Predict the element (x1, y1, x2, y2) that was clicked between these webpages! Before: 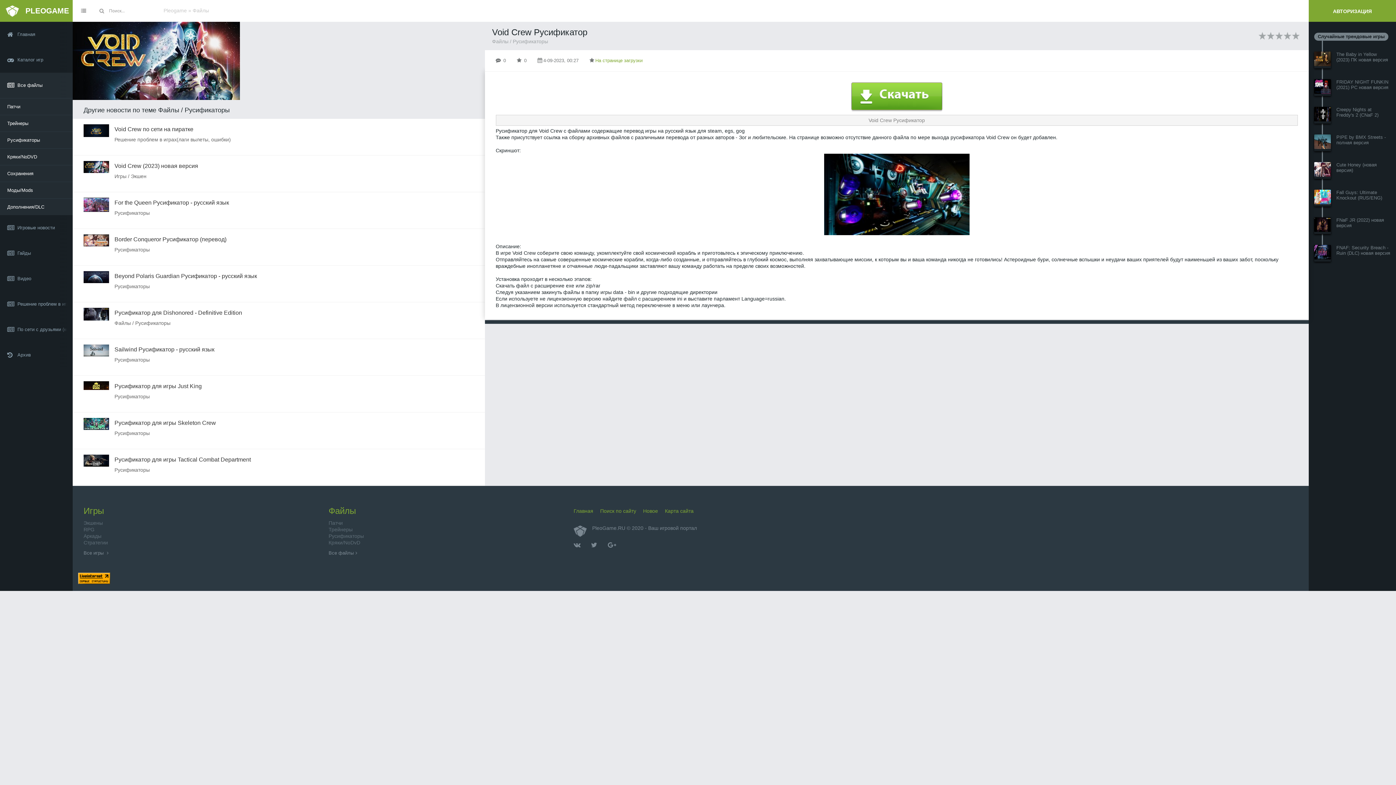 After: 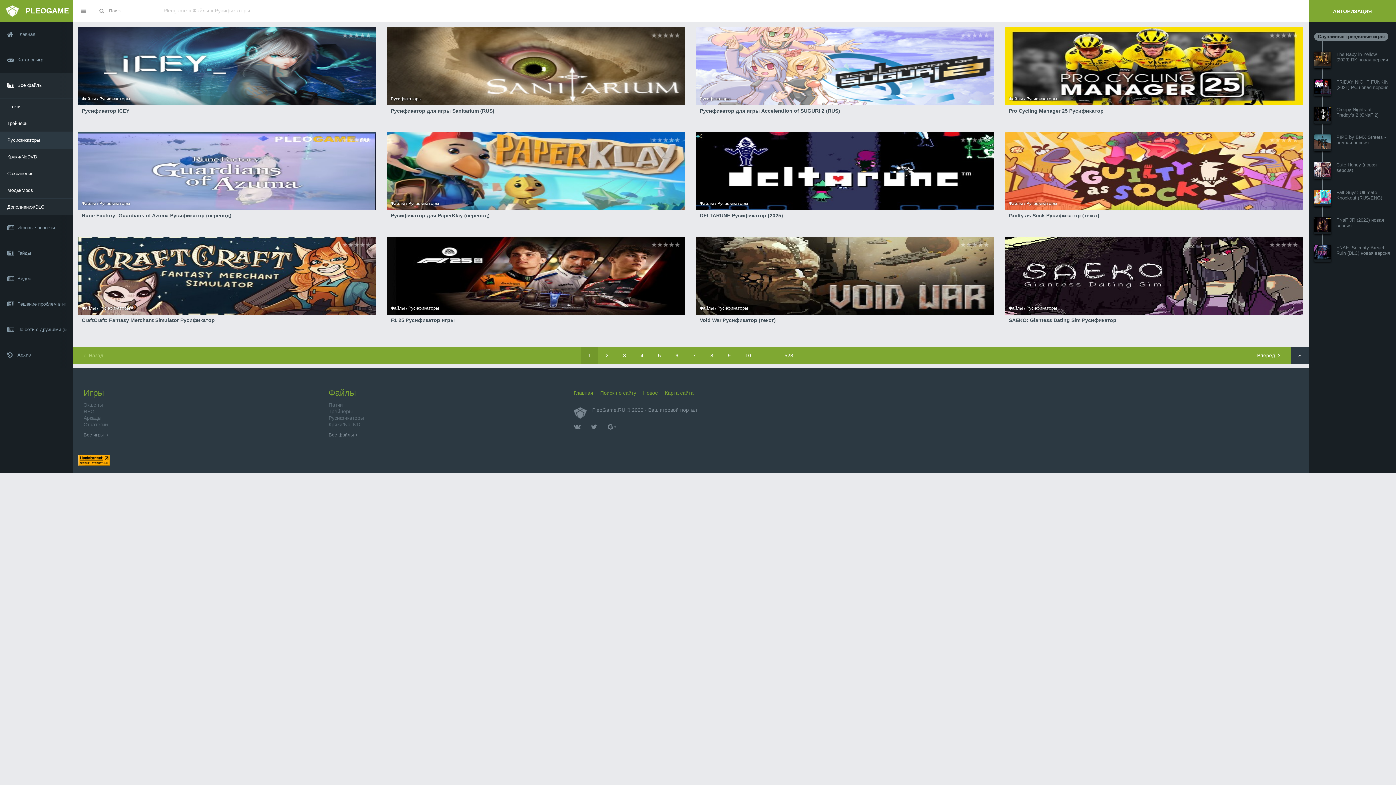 Action: bbox: (328, 533, 364, 539) label: Русификаторы